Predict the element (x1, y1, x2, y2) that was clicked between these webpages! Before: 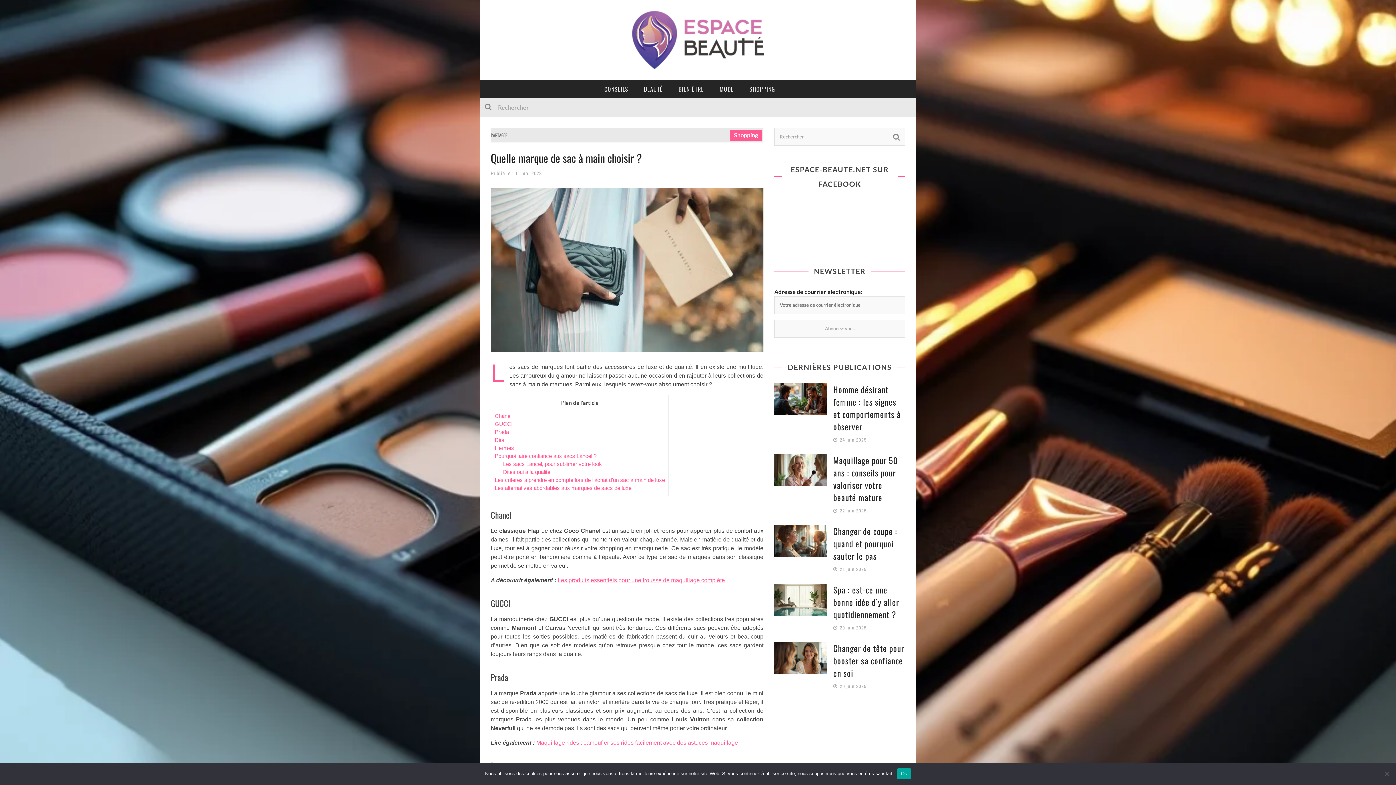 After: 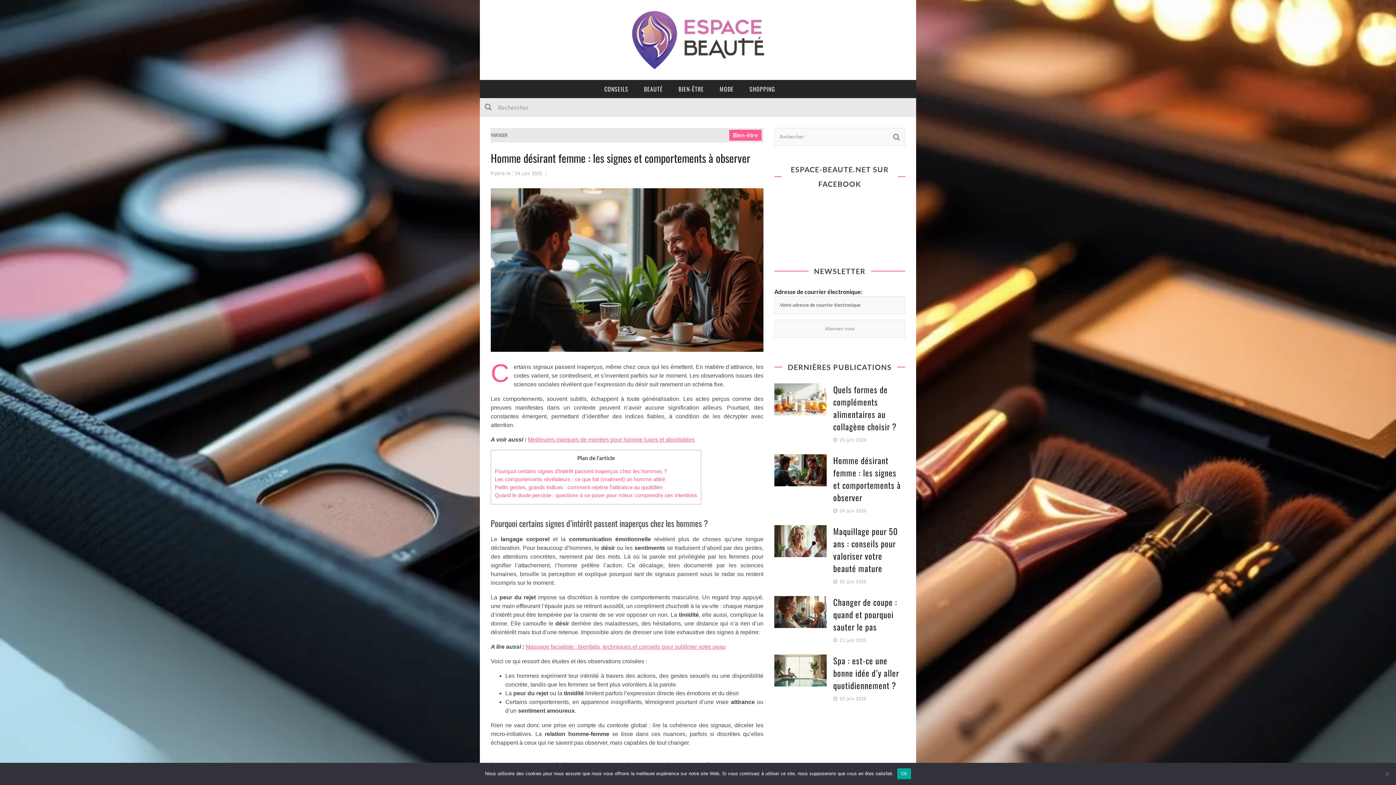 Action: bbox: (833, 383, 901, 433) label: Homme désirant femme : les signes et comportements à observer